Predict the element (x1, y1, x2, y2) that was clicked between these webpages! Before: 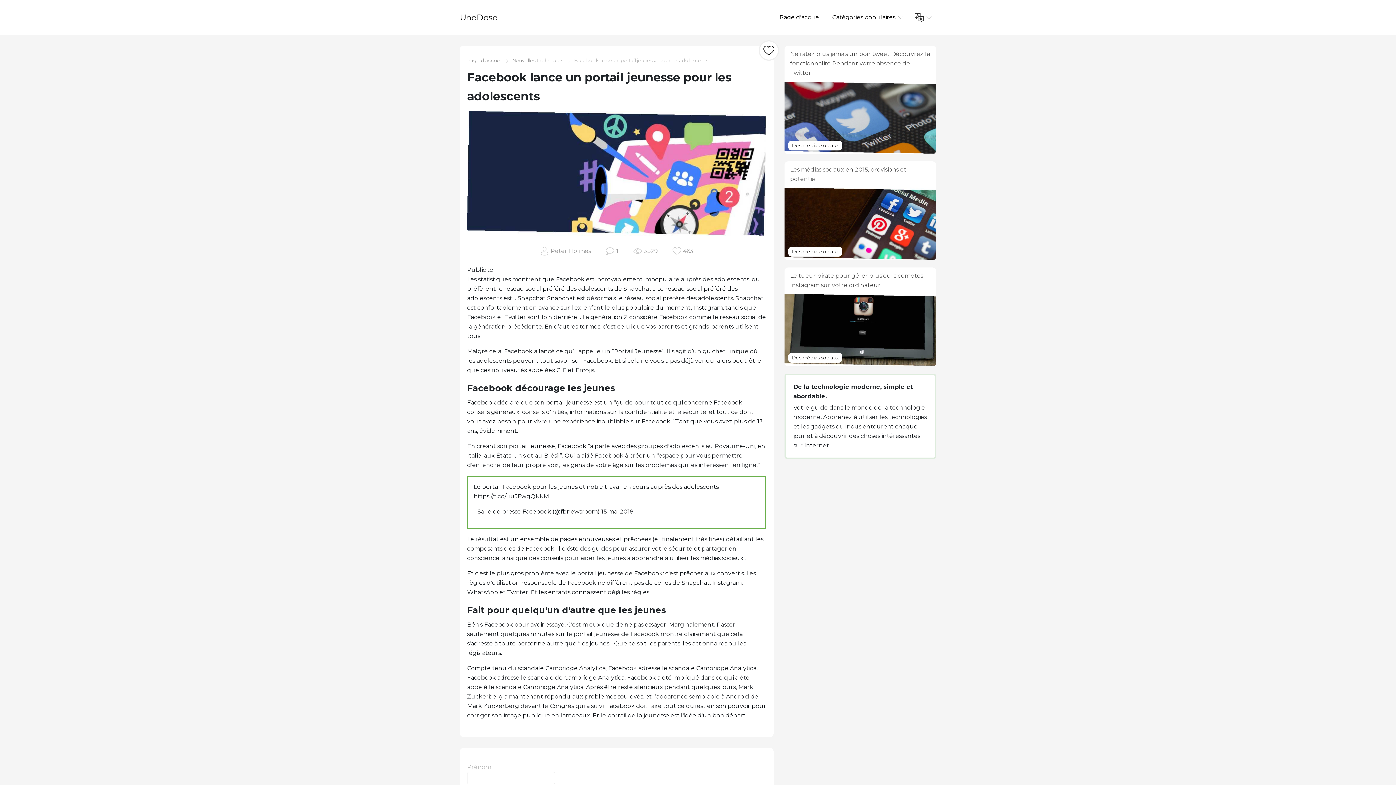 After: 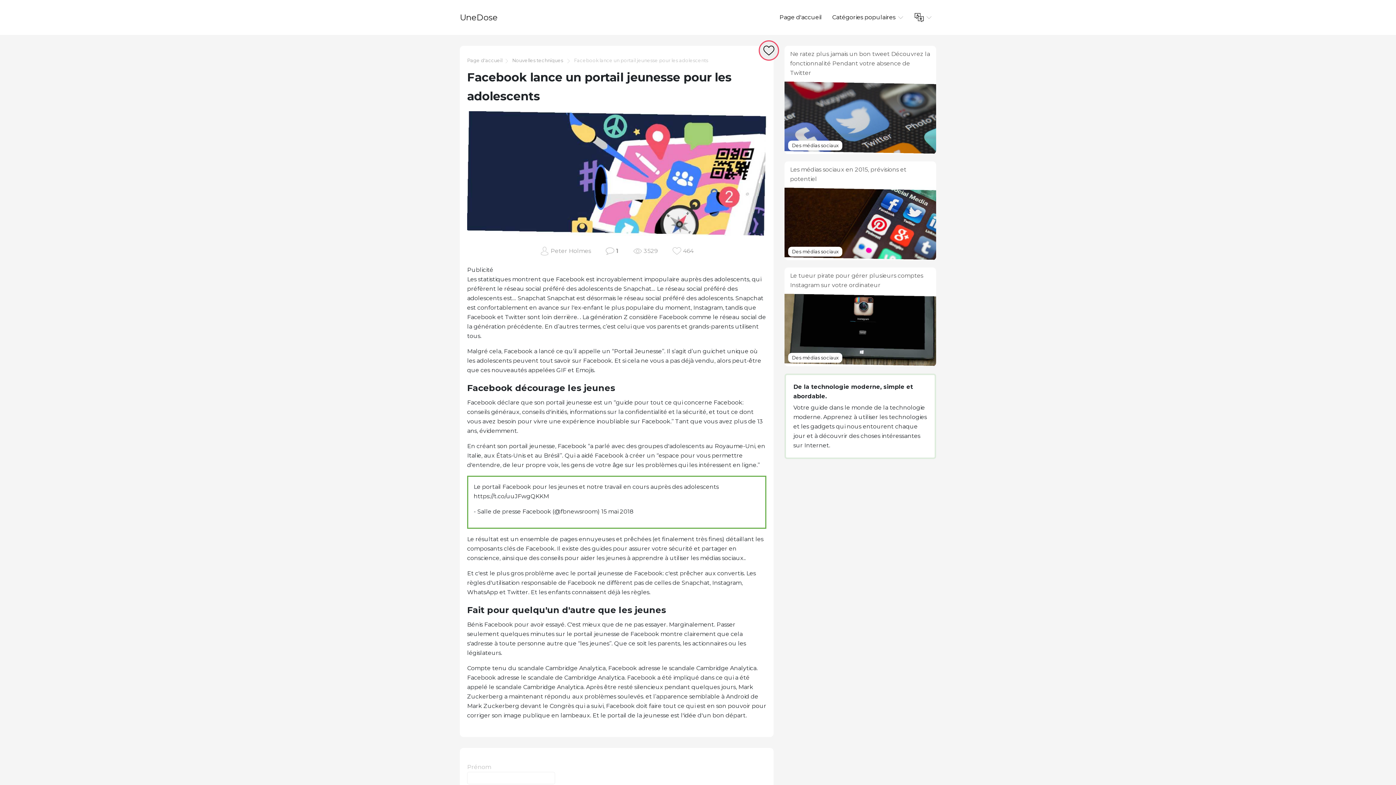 Action: bbox: (759, 40, 779, 60)